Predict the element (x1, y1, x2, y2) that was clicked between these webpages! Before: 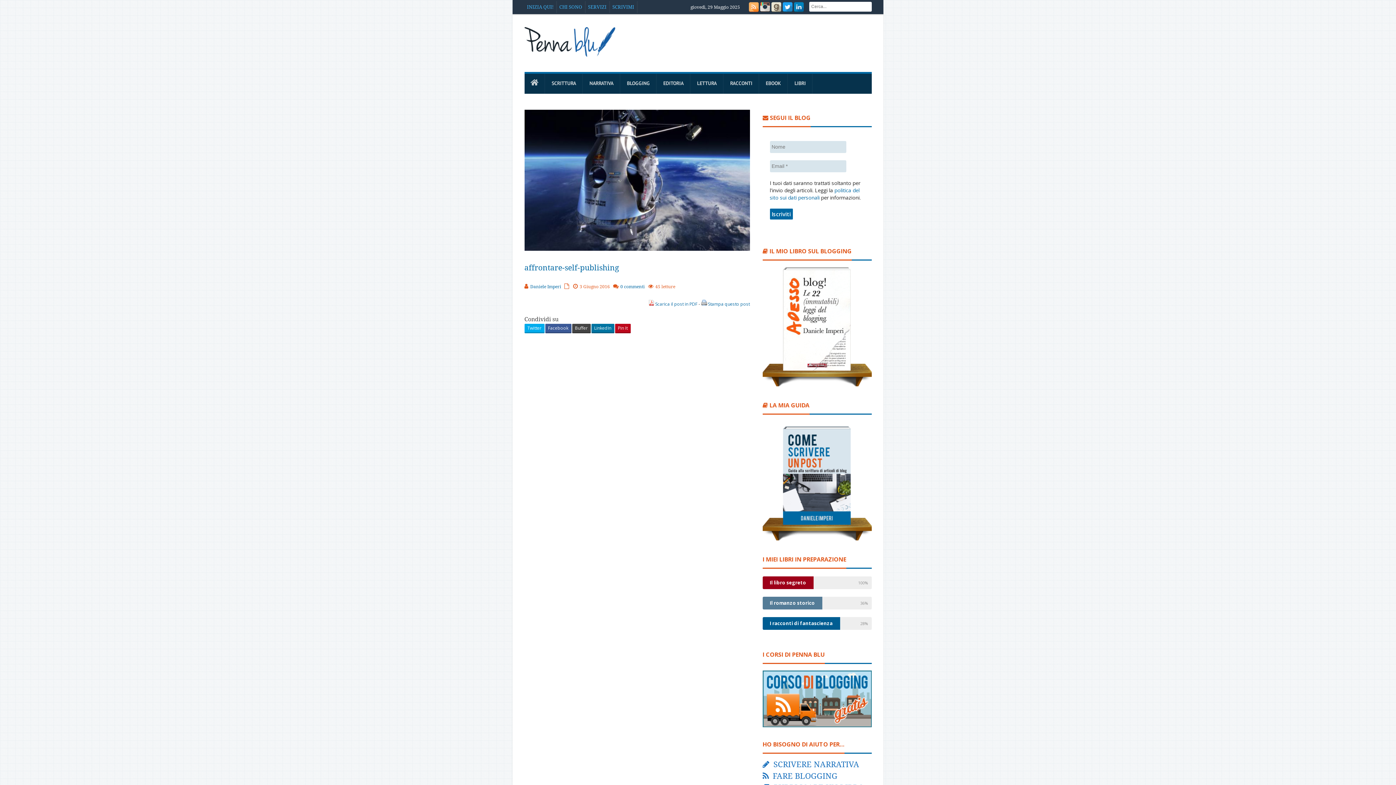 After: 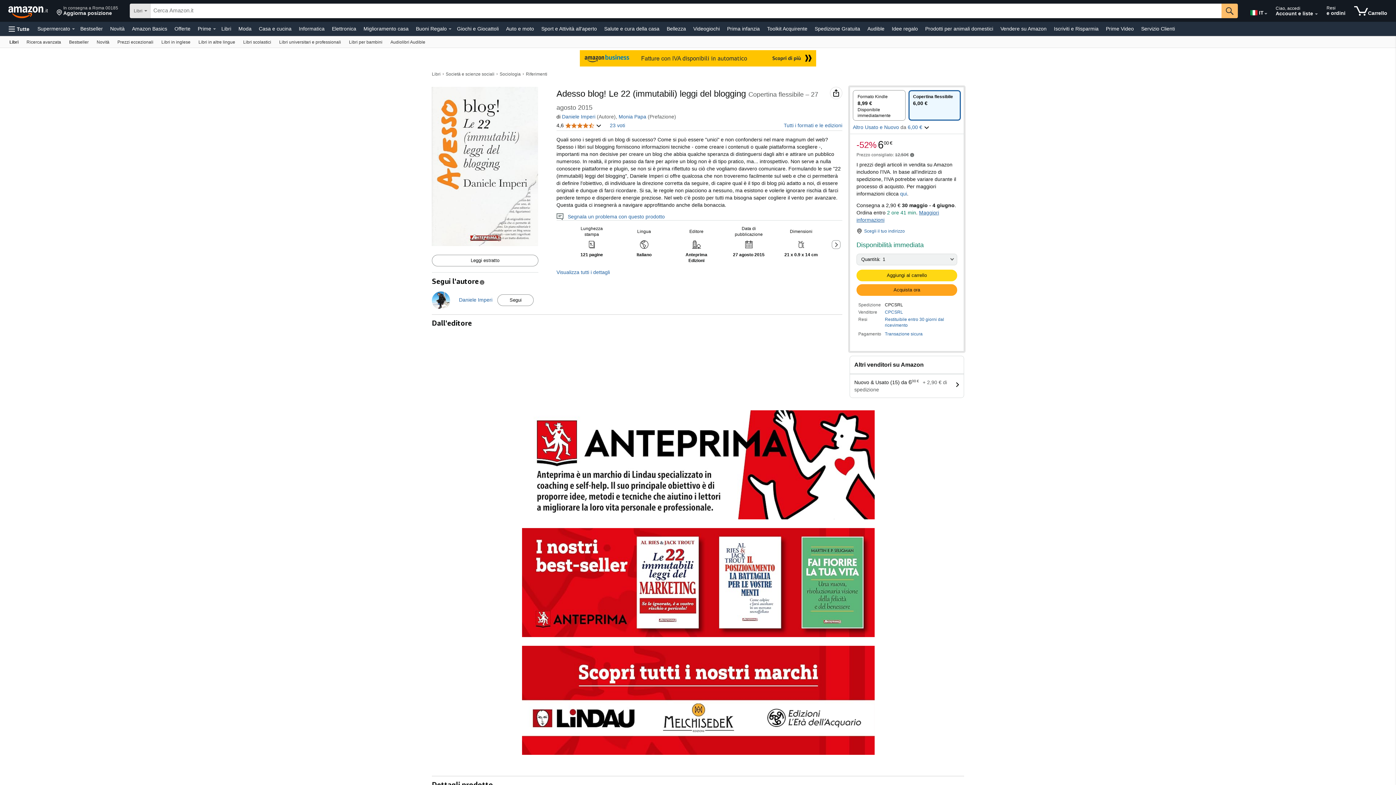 Action: bbox: (762, 381, 871, 388)